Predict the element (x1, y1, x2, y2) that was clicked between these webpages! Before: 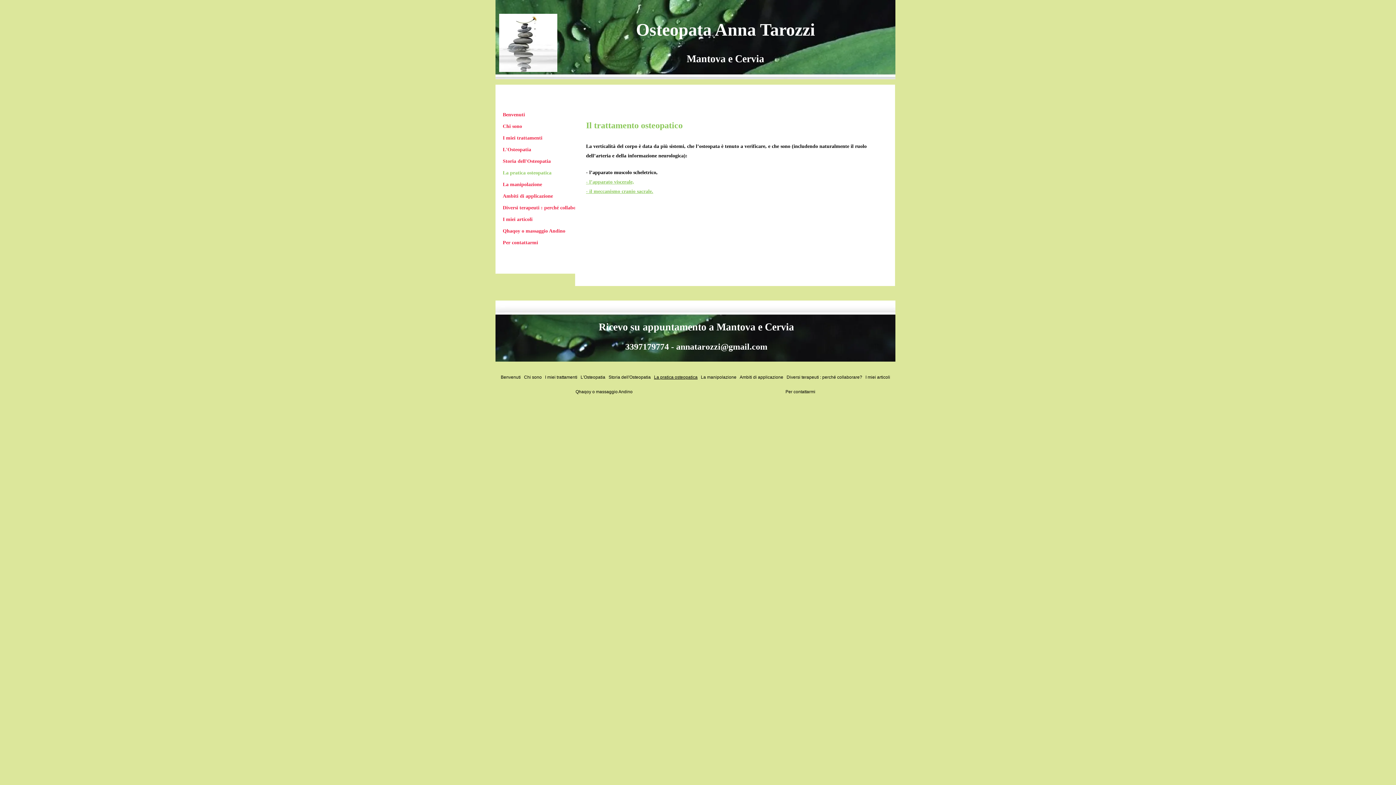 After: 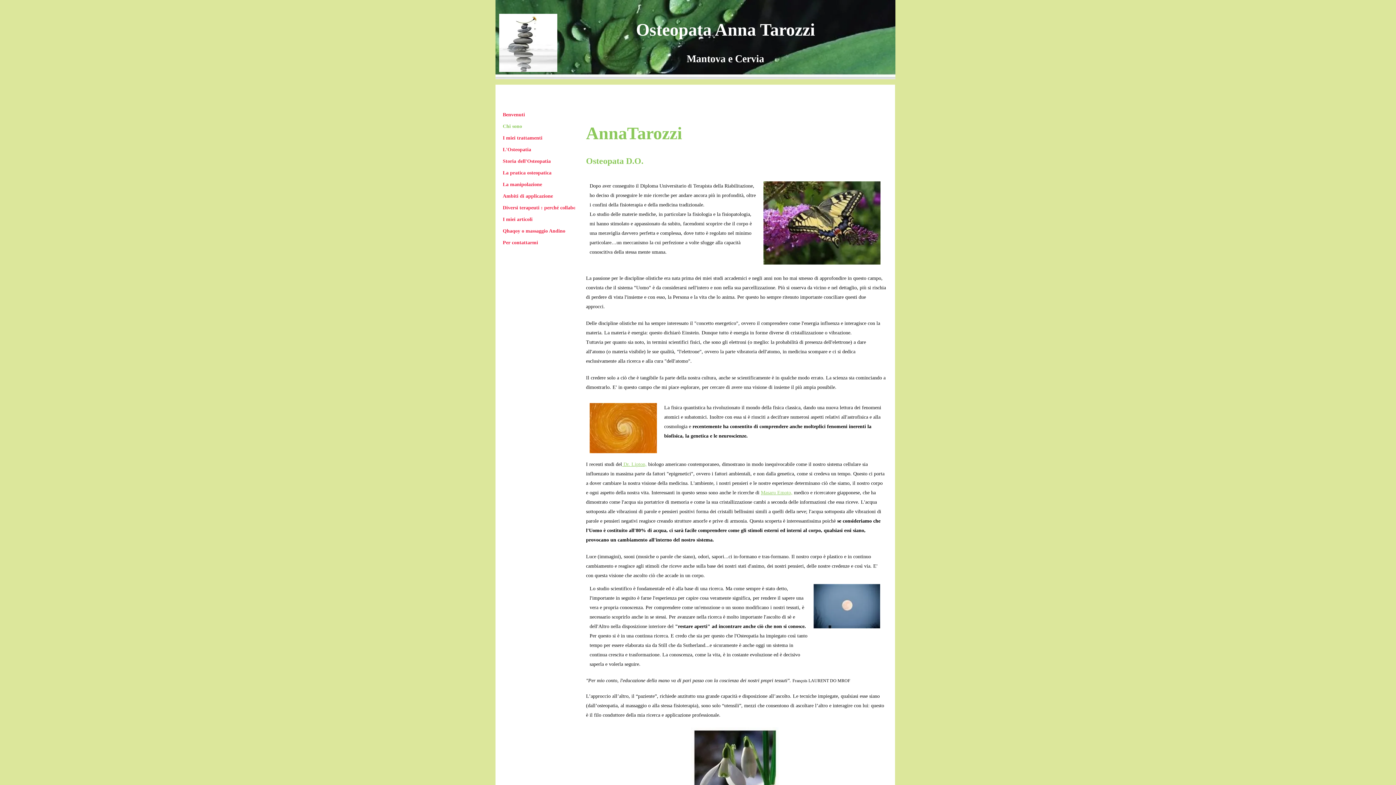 Action: bbox: (522, 370, 543, 384) label: Chi sono